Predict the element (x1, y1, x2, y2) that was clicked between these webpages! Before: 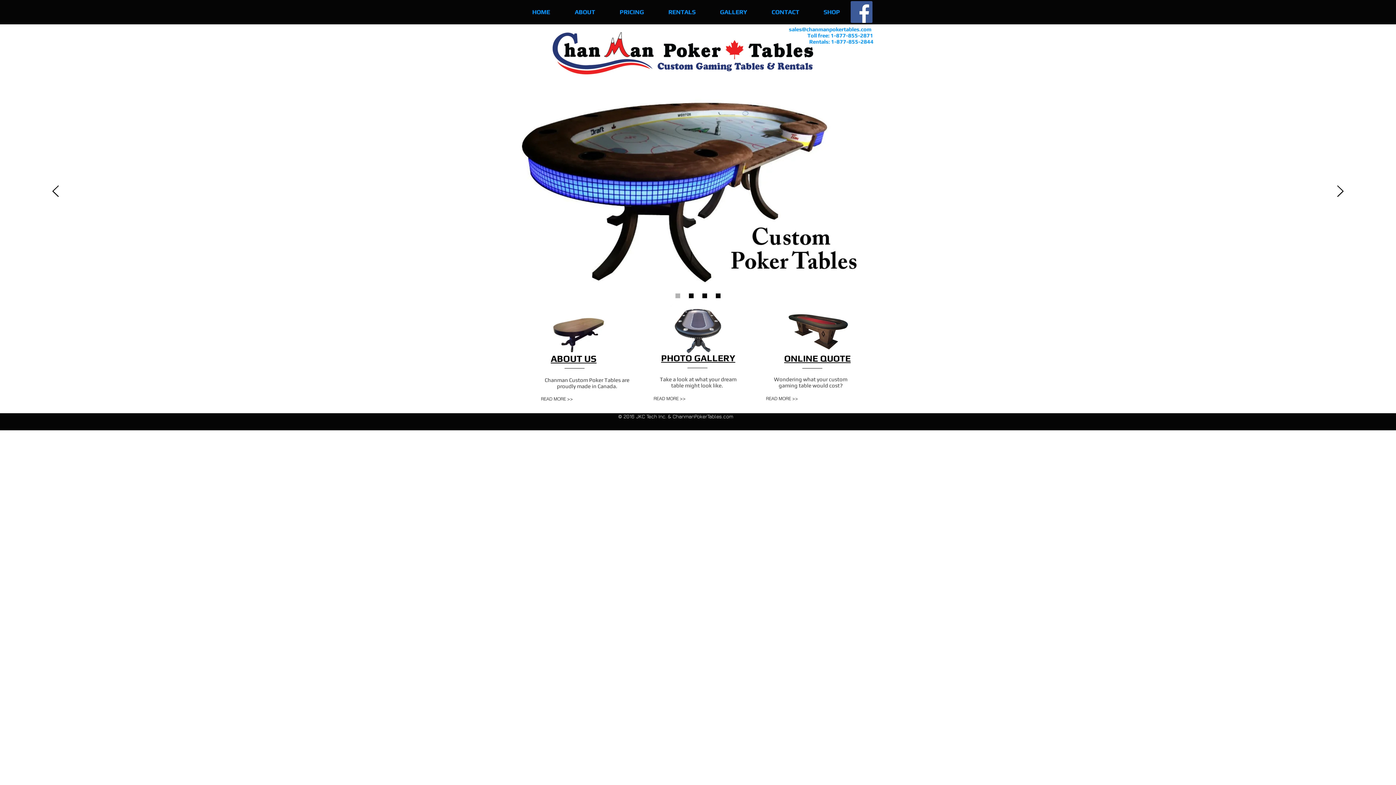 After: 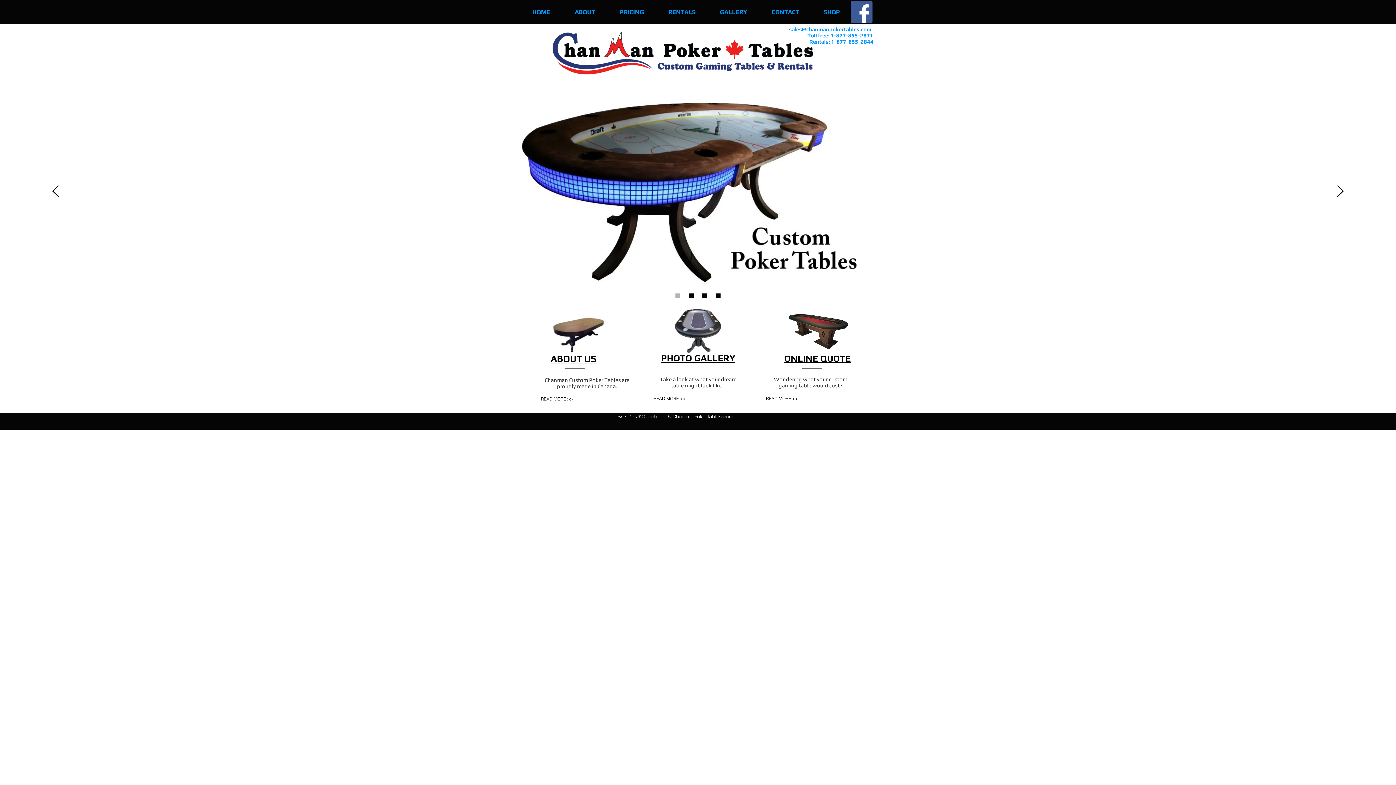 Action: bbox: (716, 293, 720, 298) label: Slide  4